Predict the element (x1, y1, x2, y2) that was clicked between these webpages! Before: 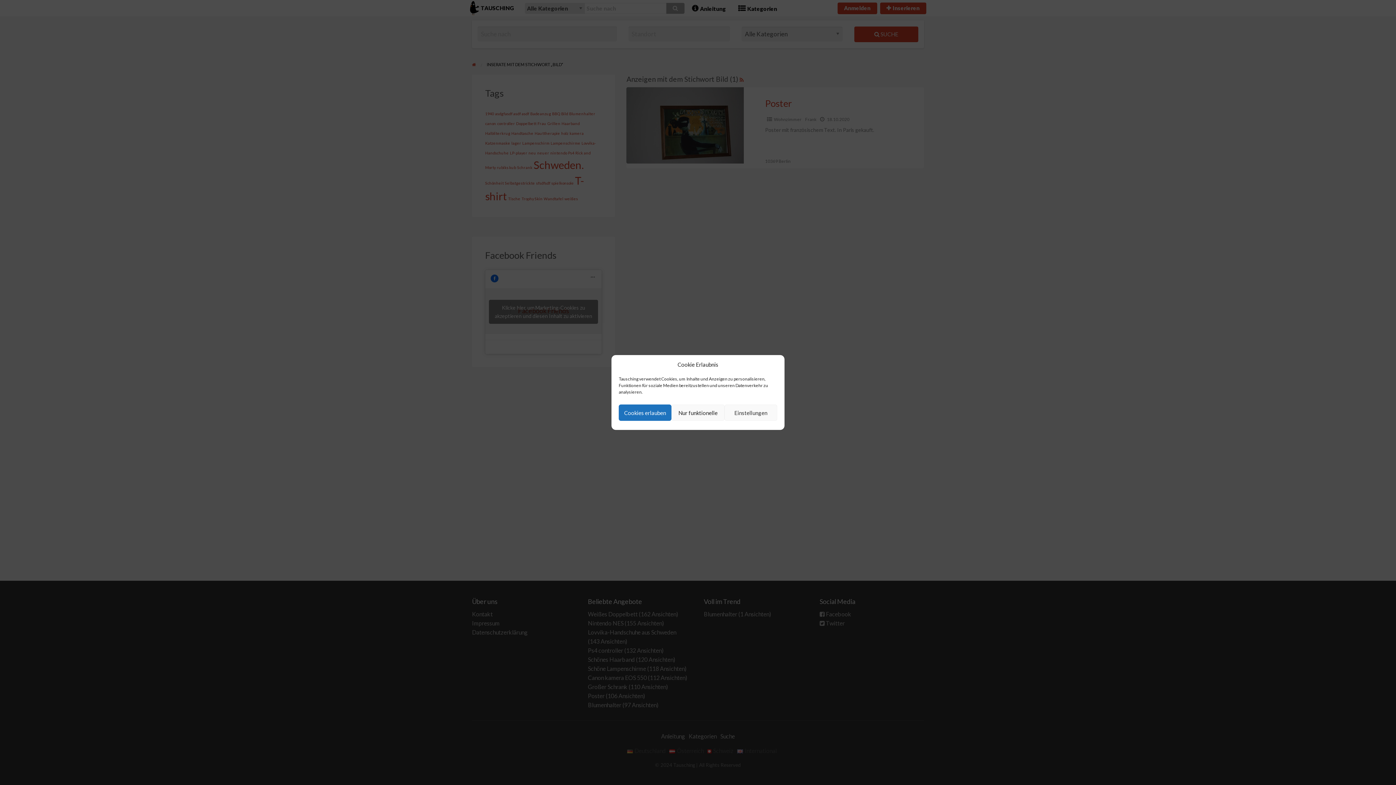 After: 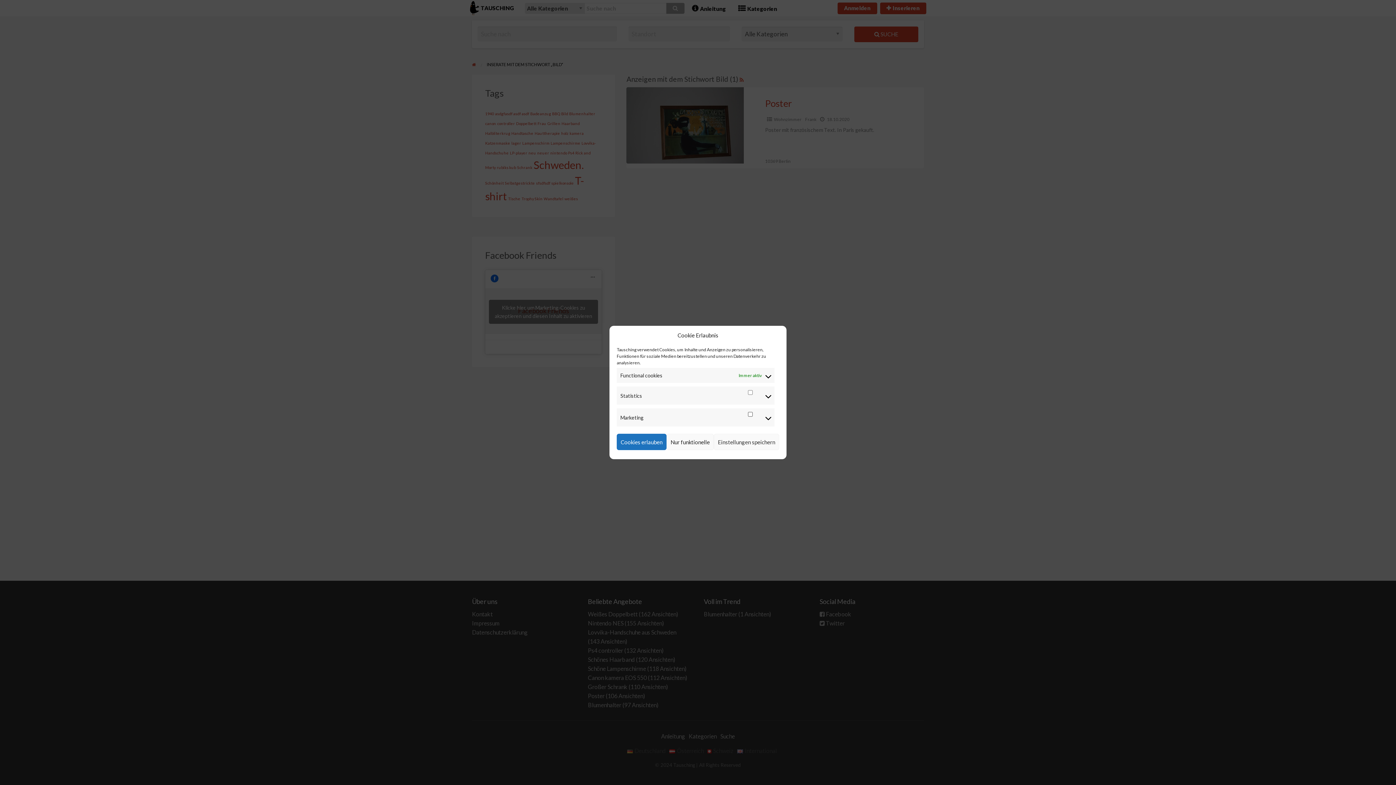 Action: bbox: (724, 404, 777, 421) label: Einstellungen